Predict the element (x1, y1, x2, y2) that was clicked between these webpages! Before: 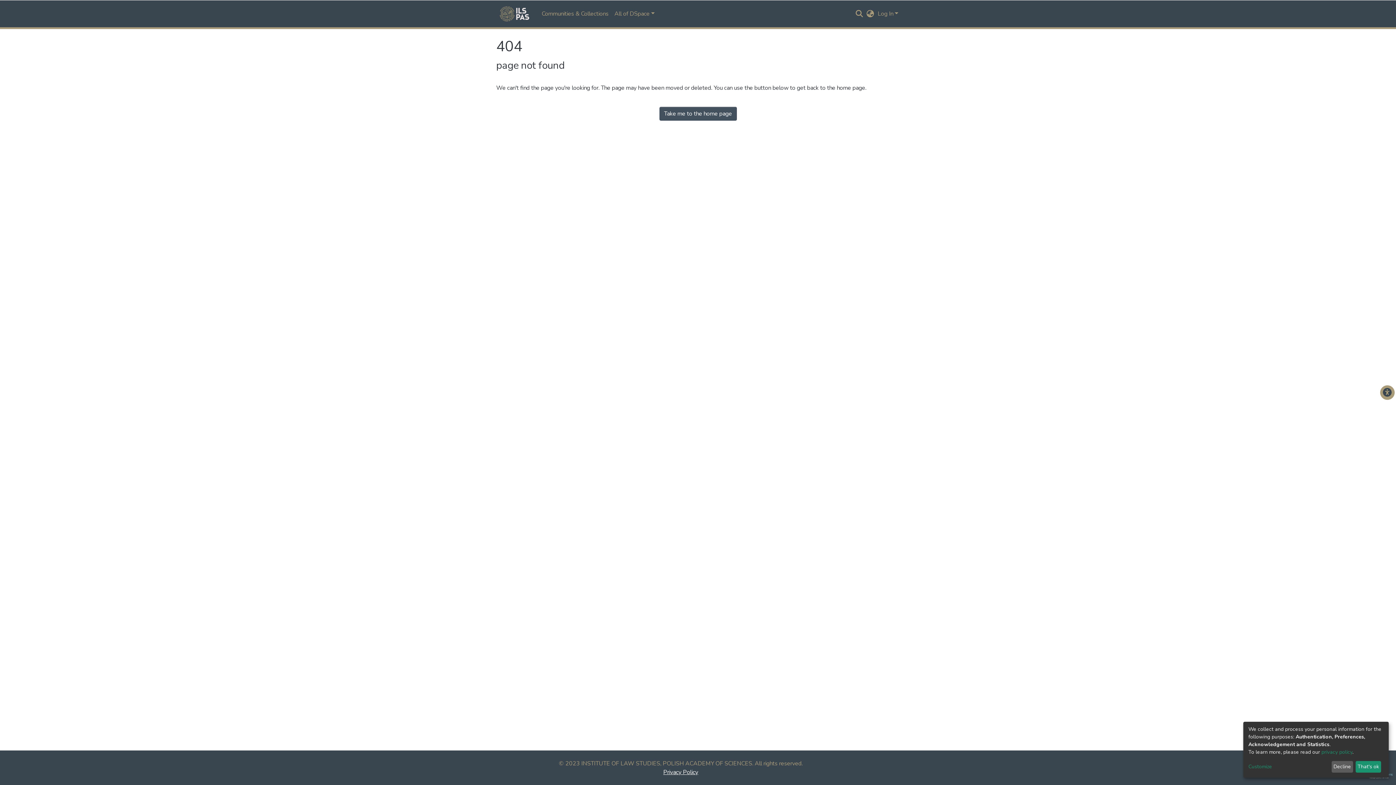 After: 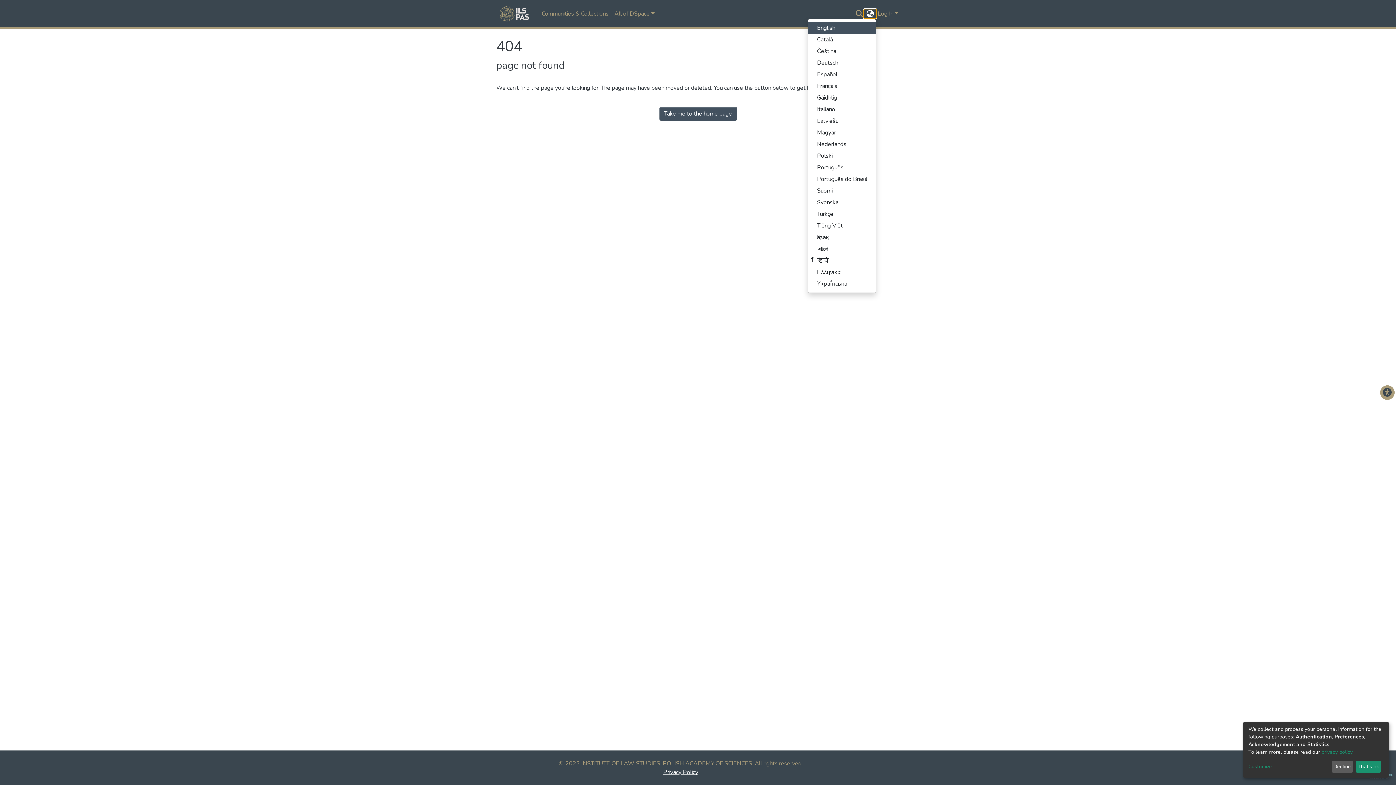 Action: label: Language switch bbox: (864, 9, 876, 18)